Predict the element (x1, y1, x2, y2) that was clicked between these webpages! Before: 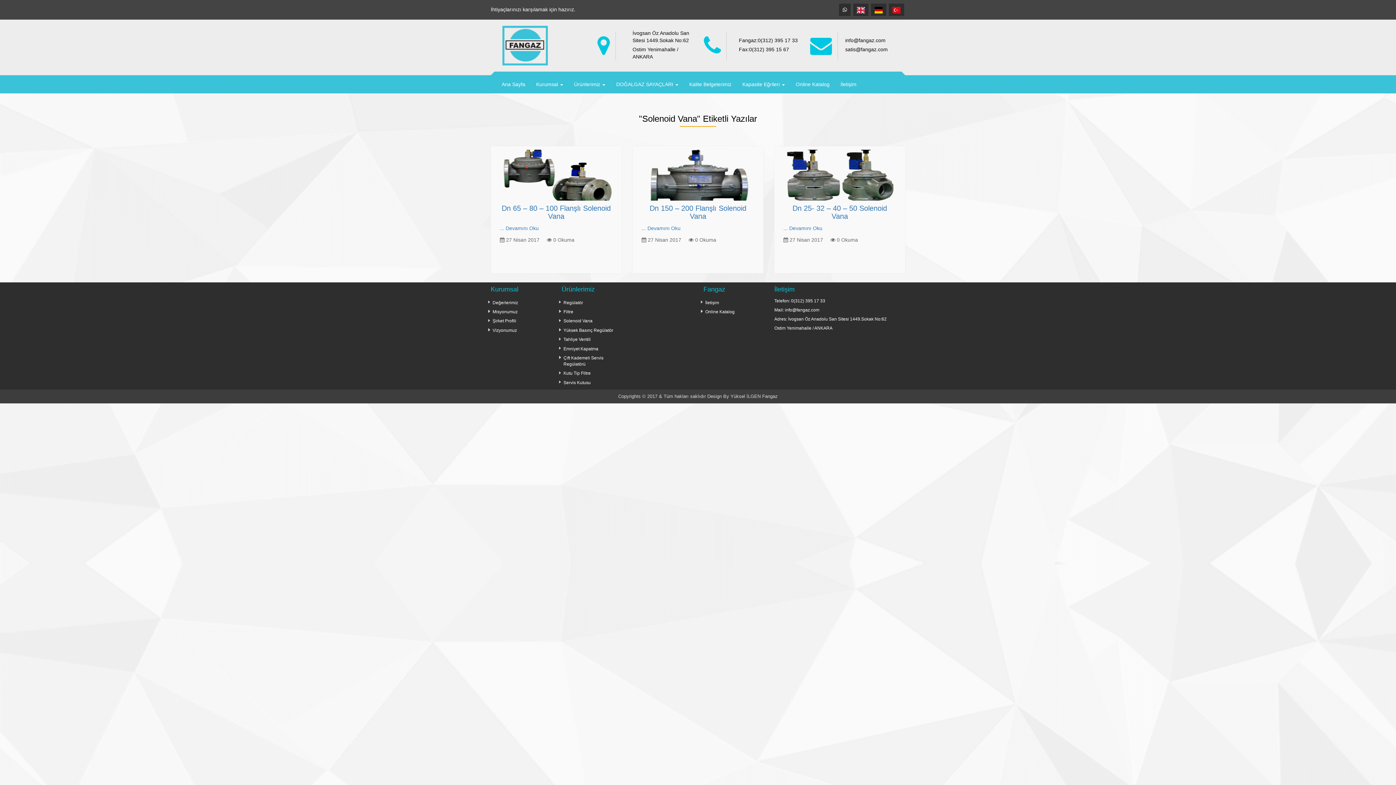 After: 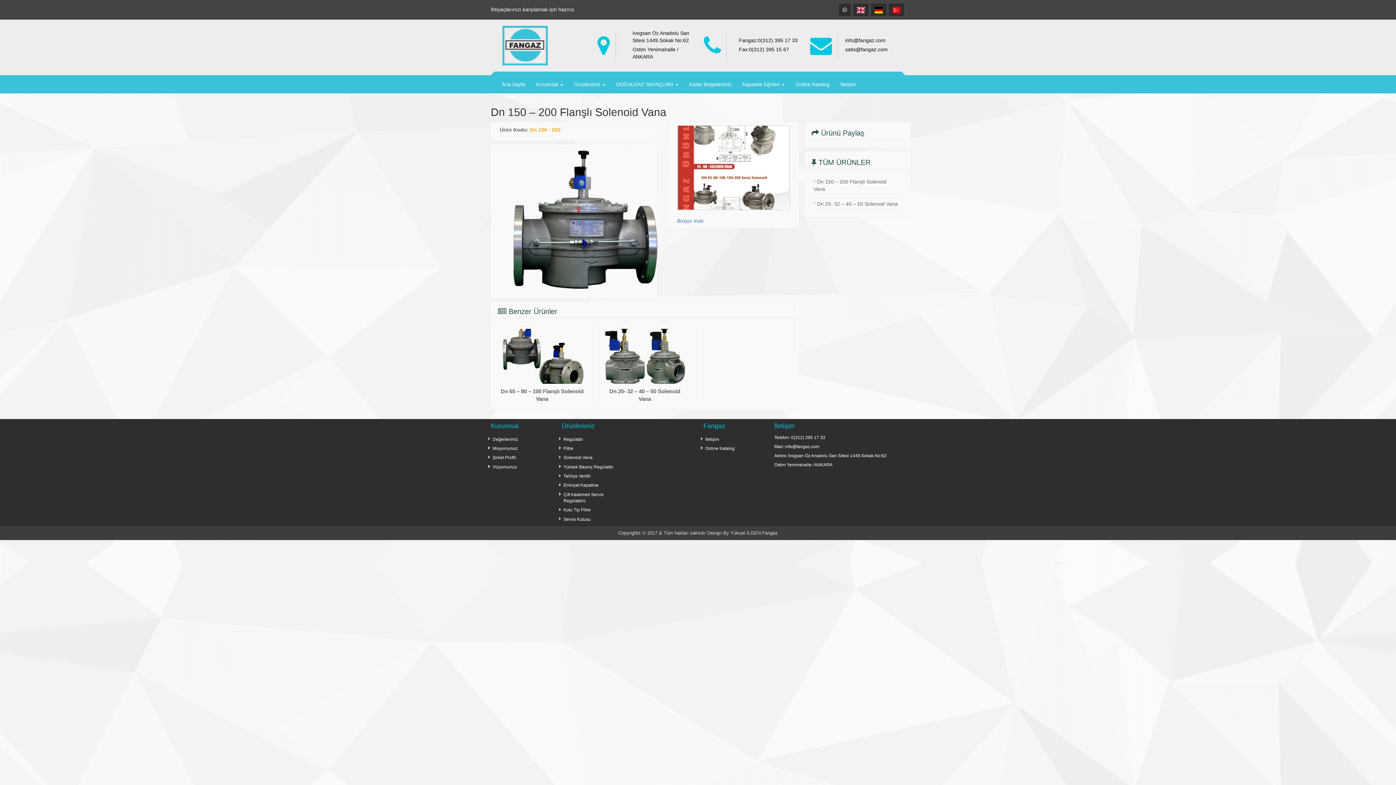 Action: label: Devamını Oku bbox: (647, 225, 680, 231)